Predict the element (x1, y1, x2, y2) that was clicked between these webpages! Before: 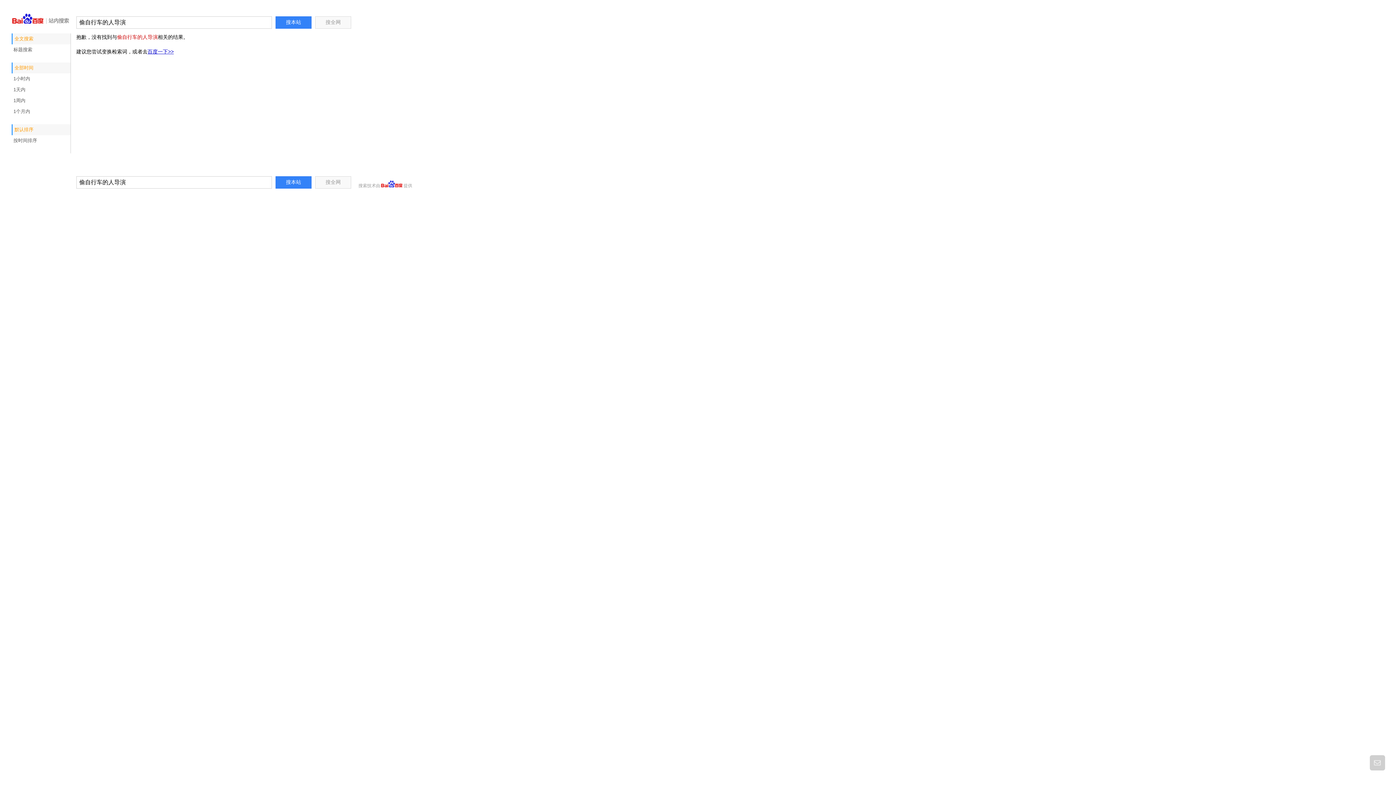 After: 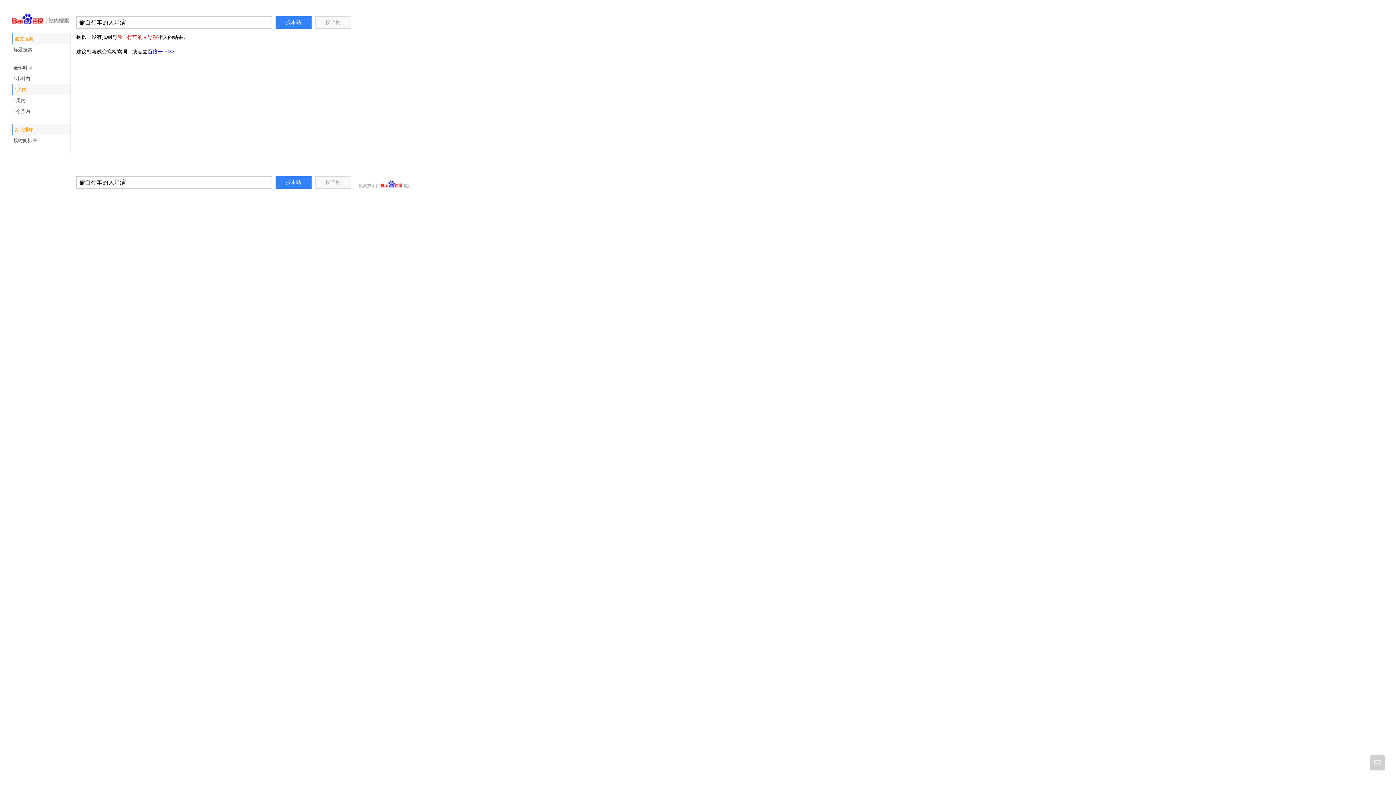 Action: bbox: (11, 84, 70, 95) label: 1天内